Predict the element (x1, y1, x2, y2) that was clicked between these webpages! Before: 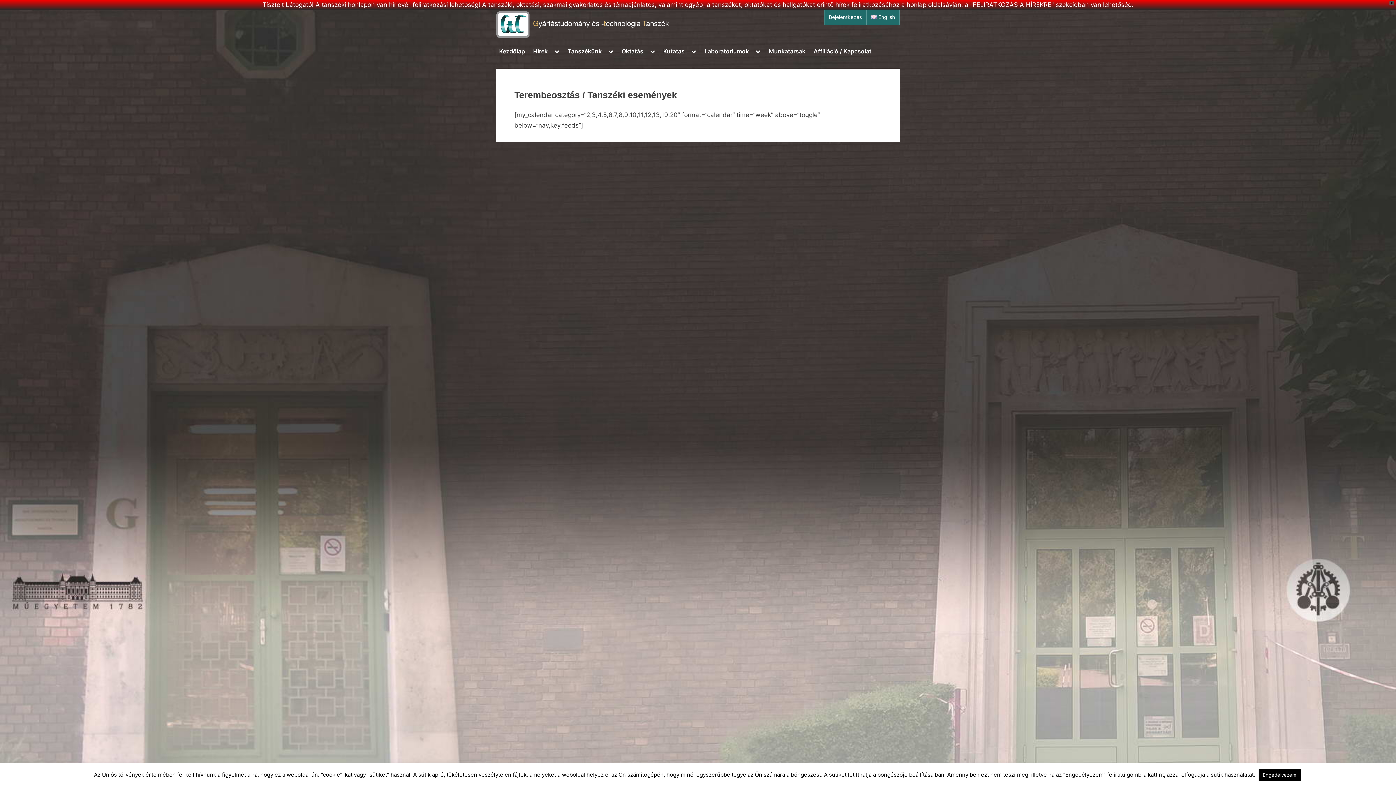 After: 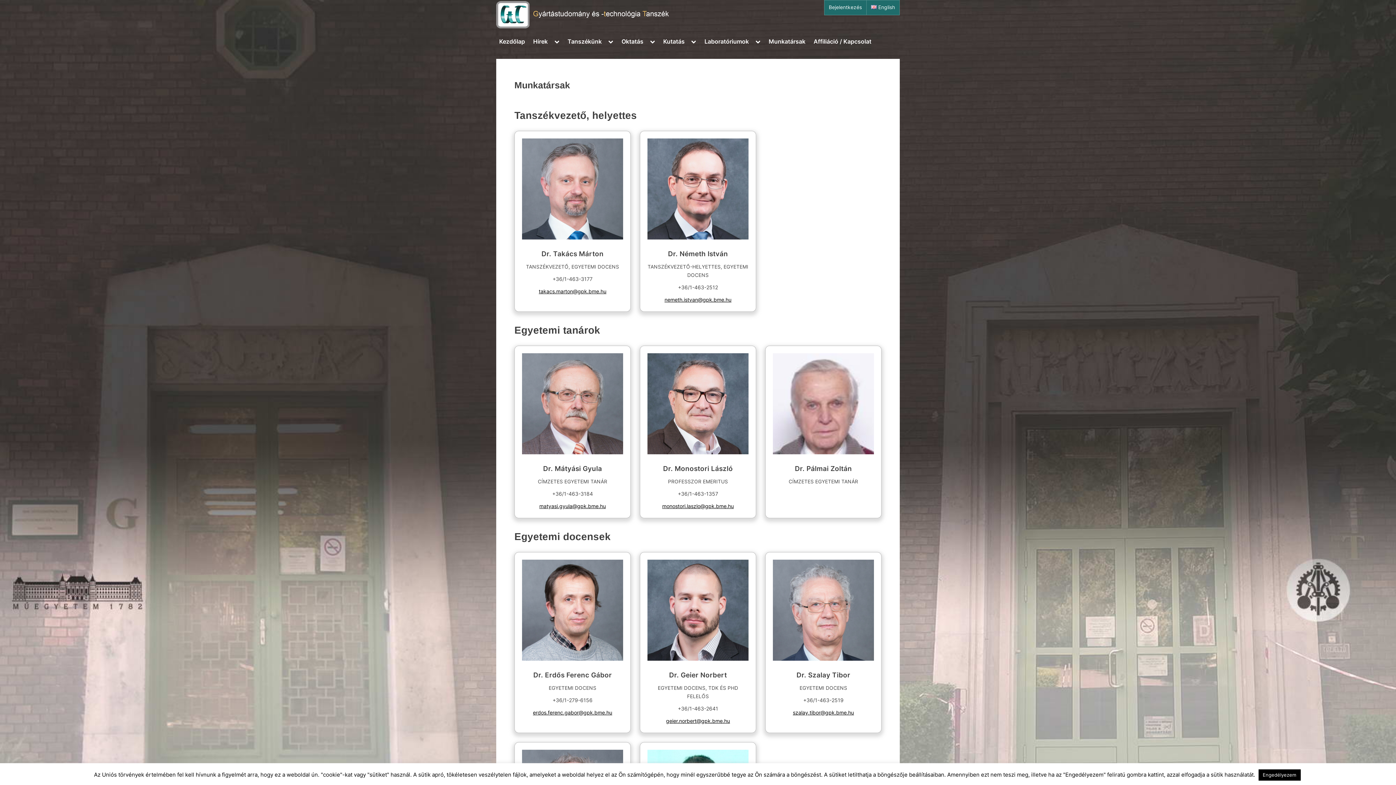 Action: bbox: (765, 44, 808, 58) label: Munkatársak